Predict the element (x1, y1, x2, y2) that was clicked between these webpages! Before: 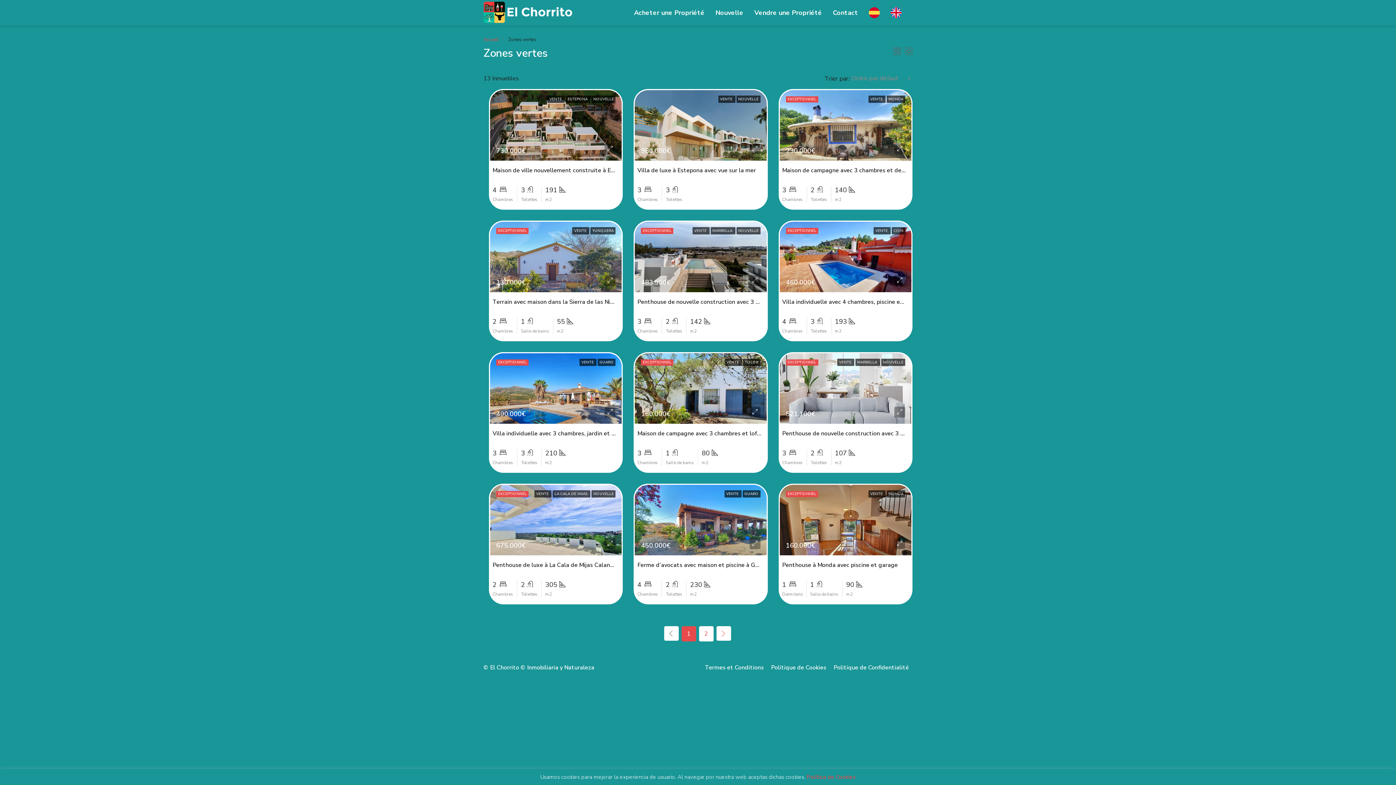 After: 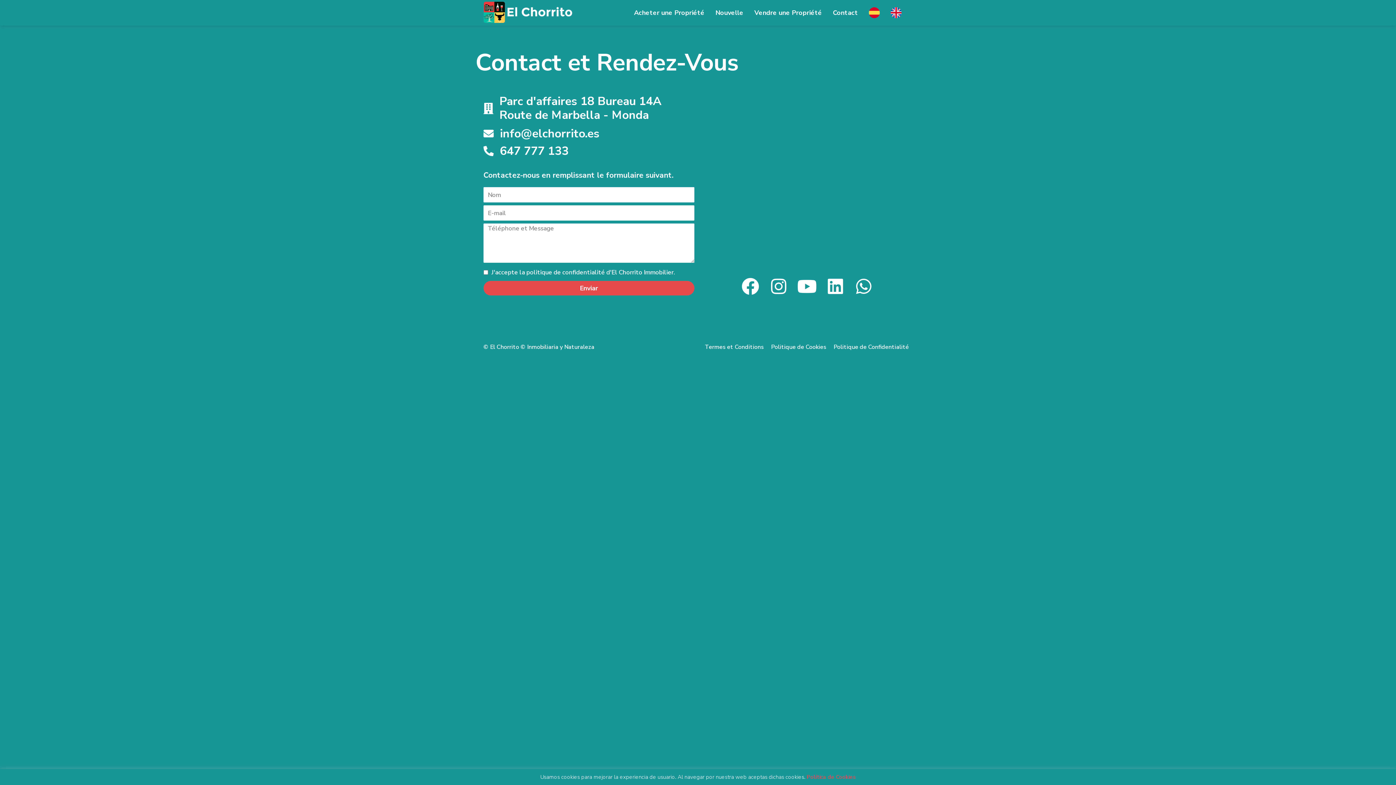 Action: bbox: (827, 0, 863, 25) label: Contact